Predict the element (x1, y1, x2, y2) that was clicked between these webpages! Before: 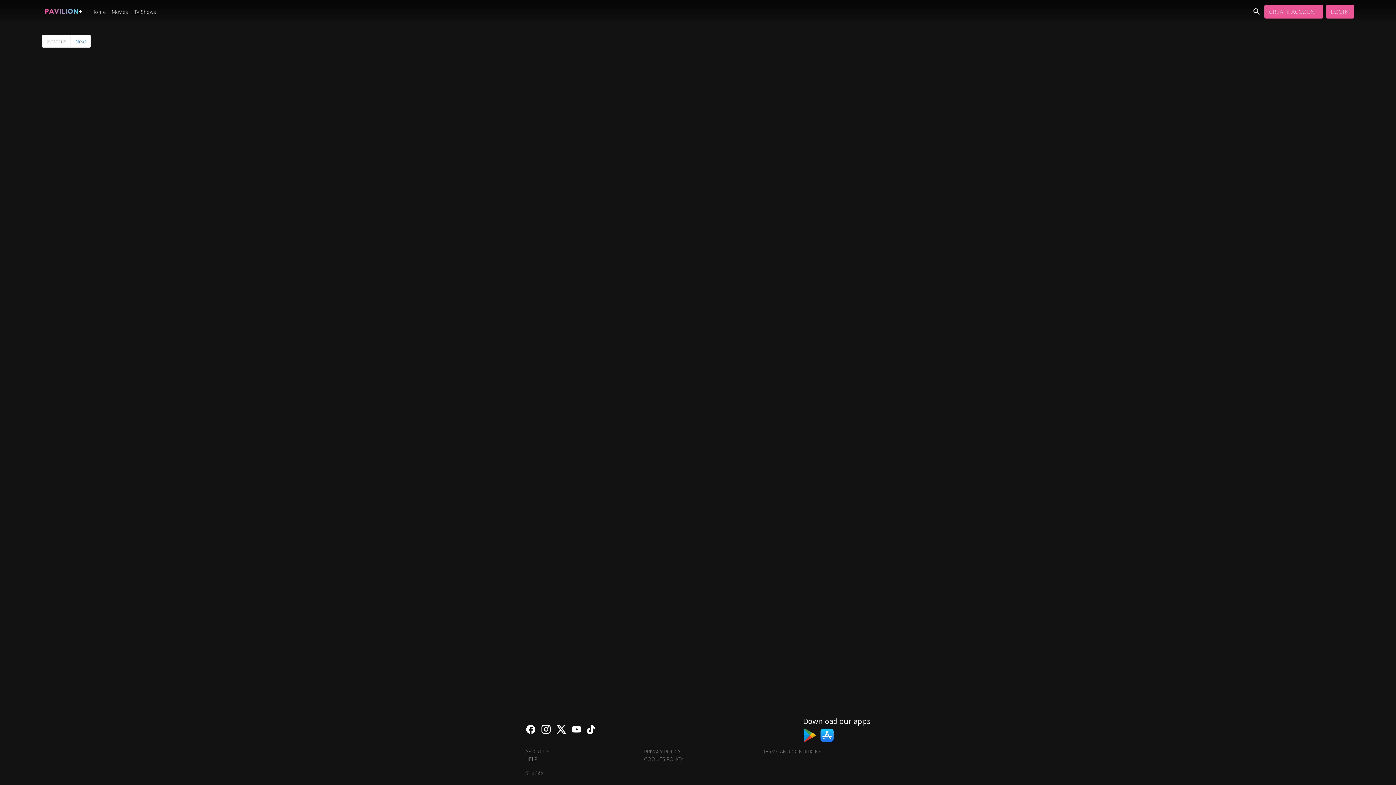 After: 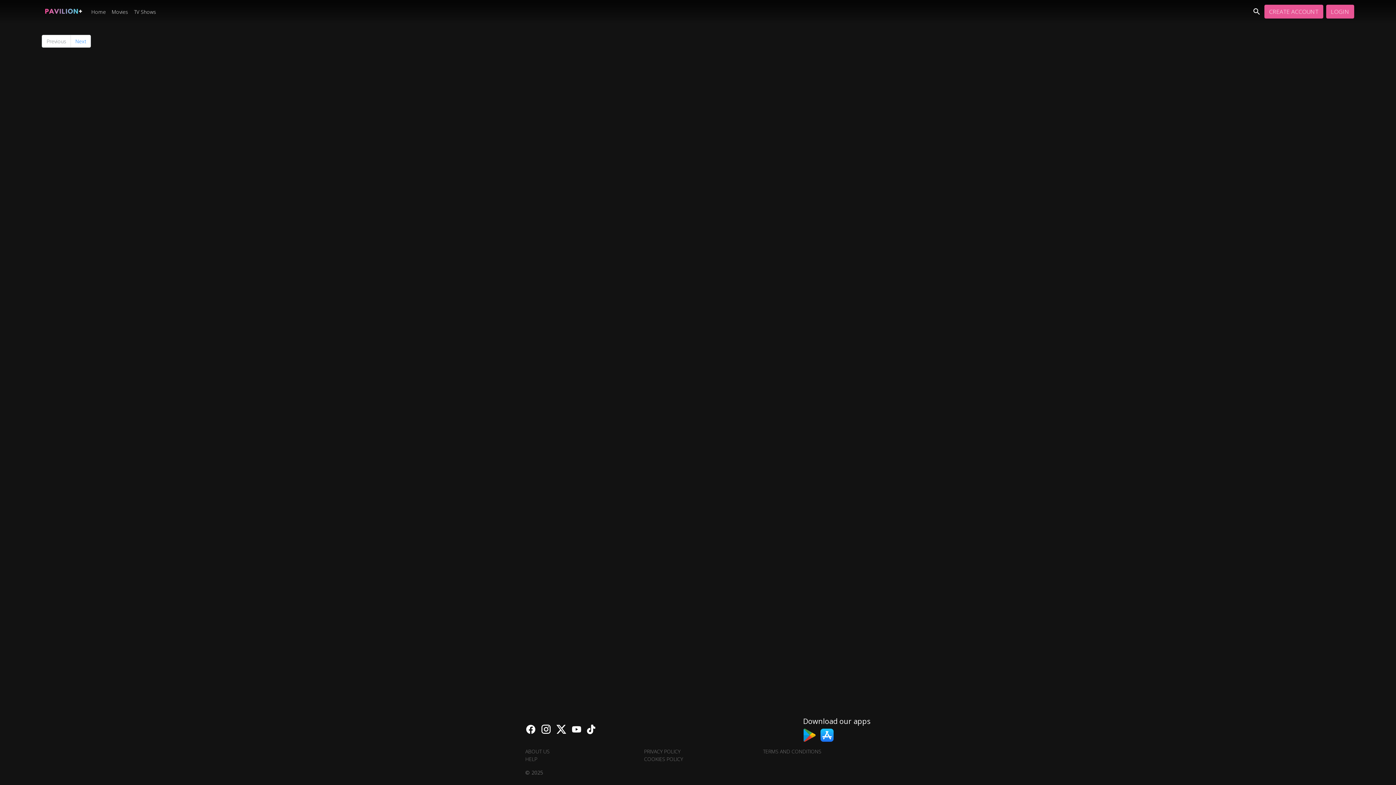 Action: bbox: (586, 725, 596, 732)